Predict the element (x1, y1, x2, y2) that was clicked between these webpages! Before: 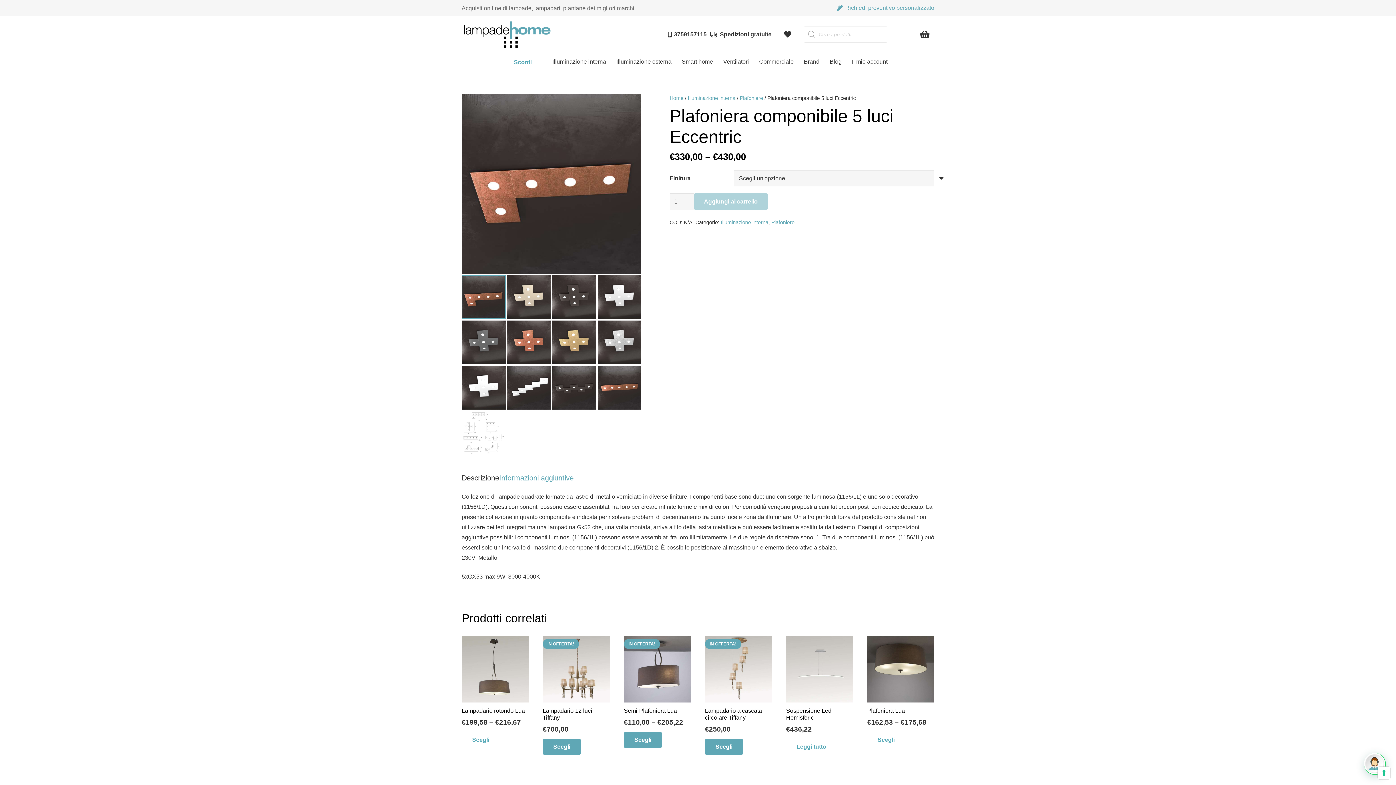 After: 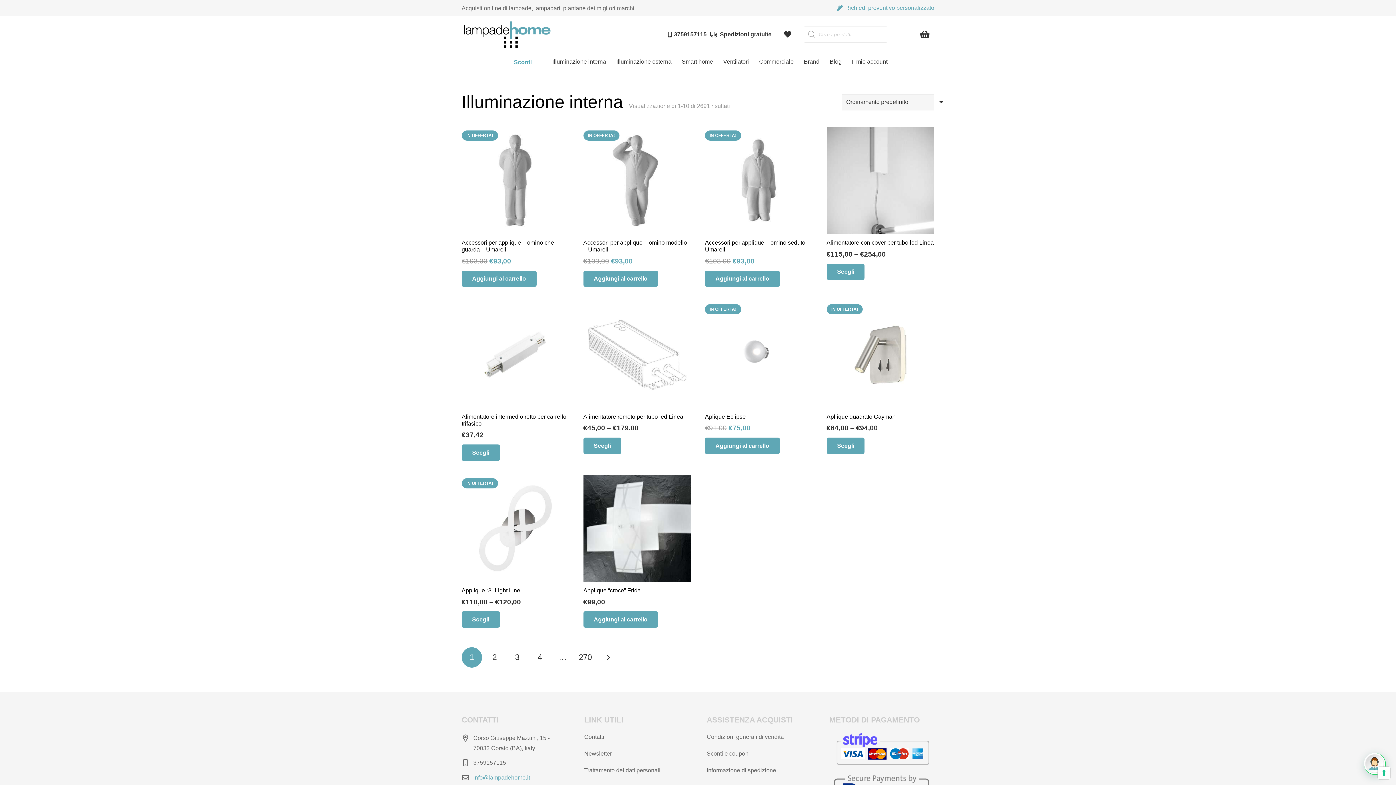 Action: label: Illuminazione interna bbox: (721, 219, 768, 225)